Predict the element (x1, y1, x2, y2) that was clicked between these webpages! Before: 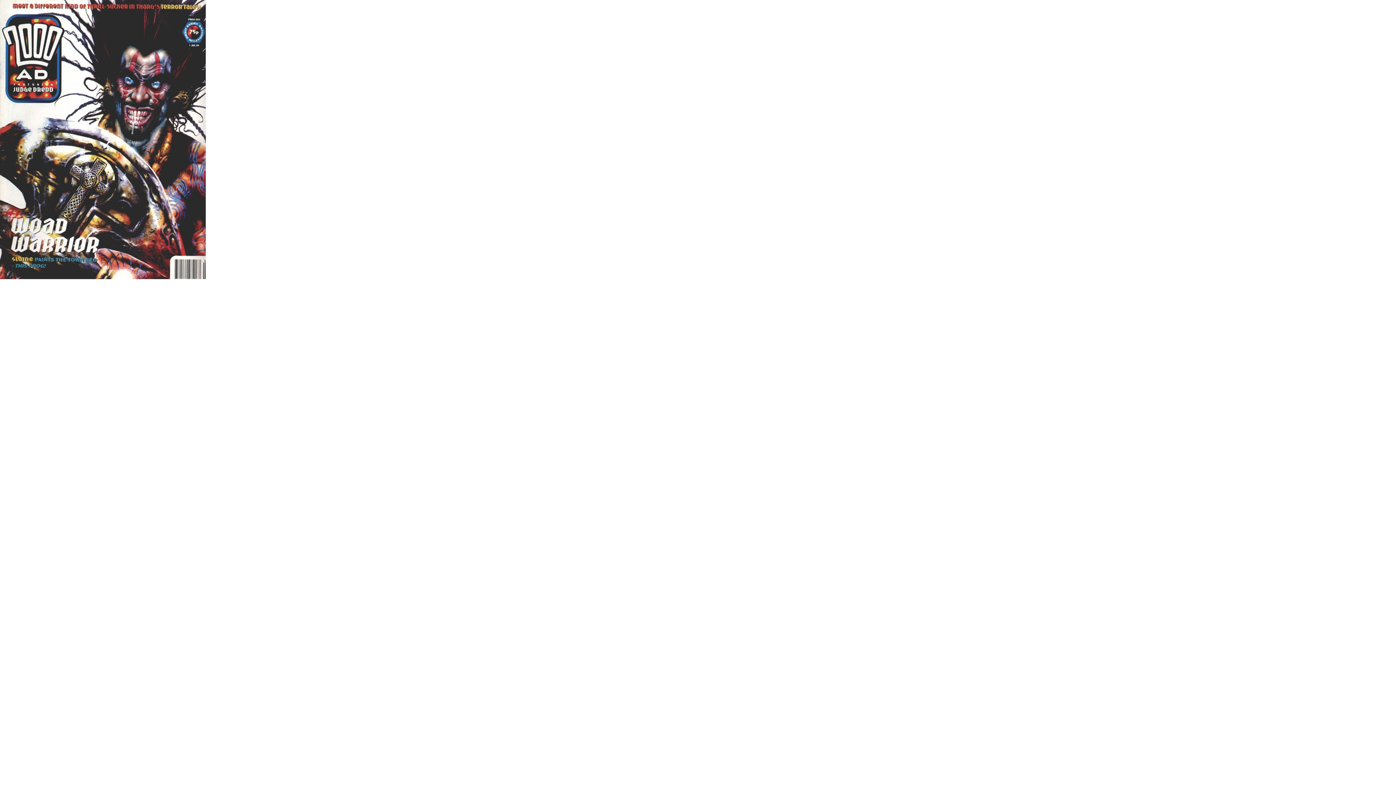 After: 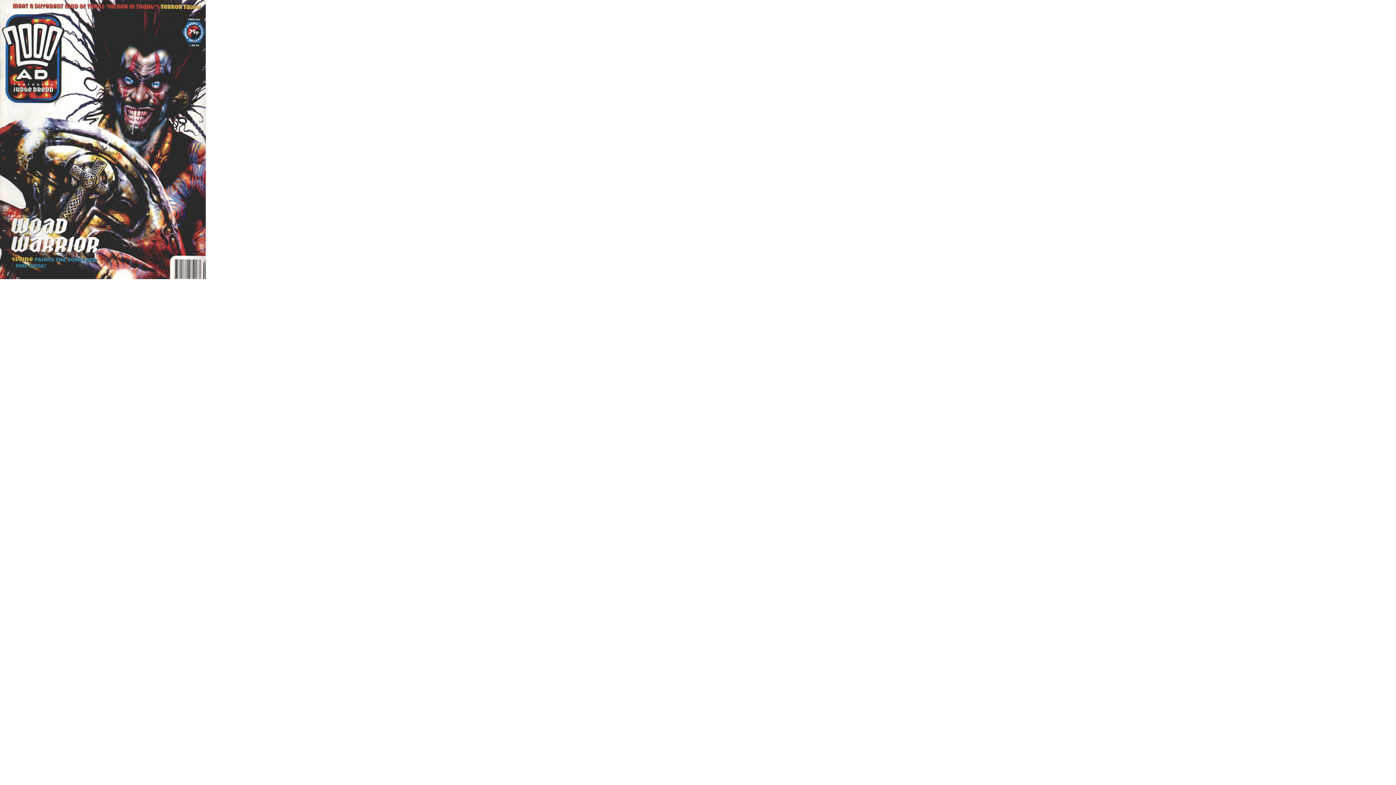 Action: bbox: (0, 274, 205, 280)